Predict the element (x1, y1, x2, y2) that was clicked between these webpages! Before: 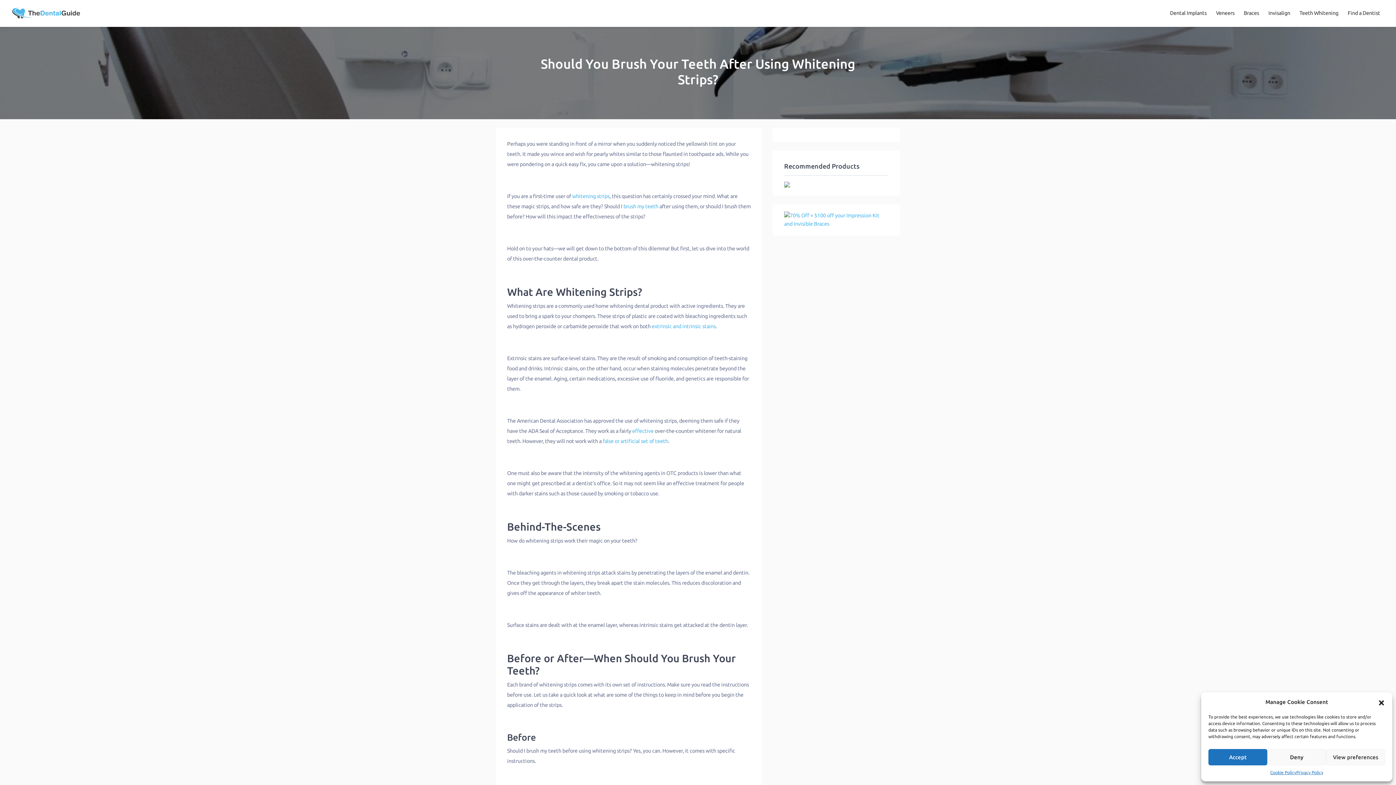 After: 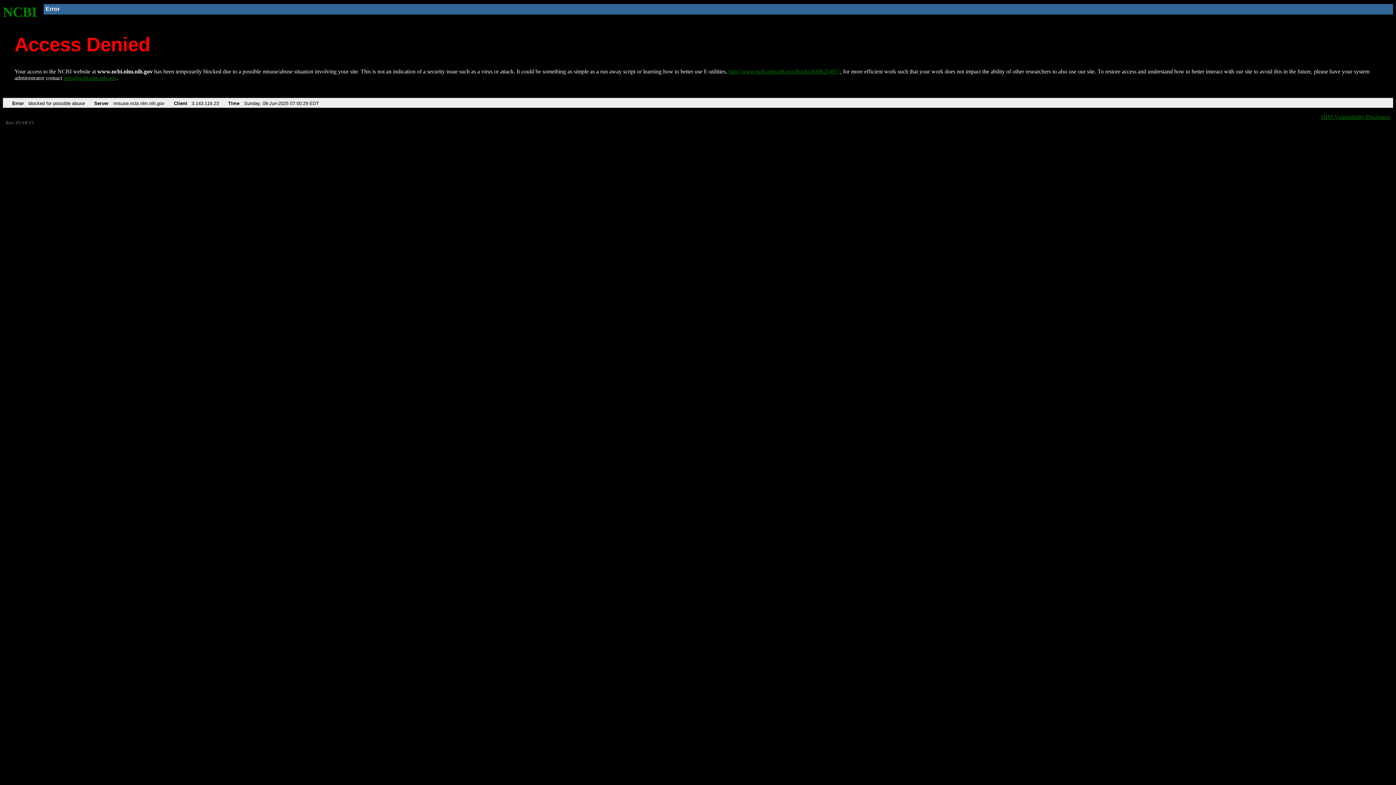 Action: label: extrinsic and intrinsic stains bbox: (652, 323, 716, 329)